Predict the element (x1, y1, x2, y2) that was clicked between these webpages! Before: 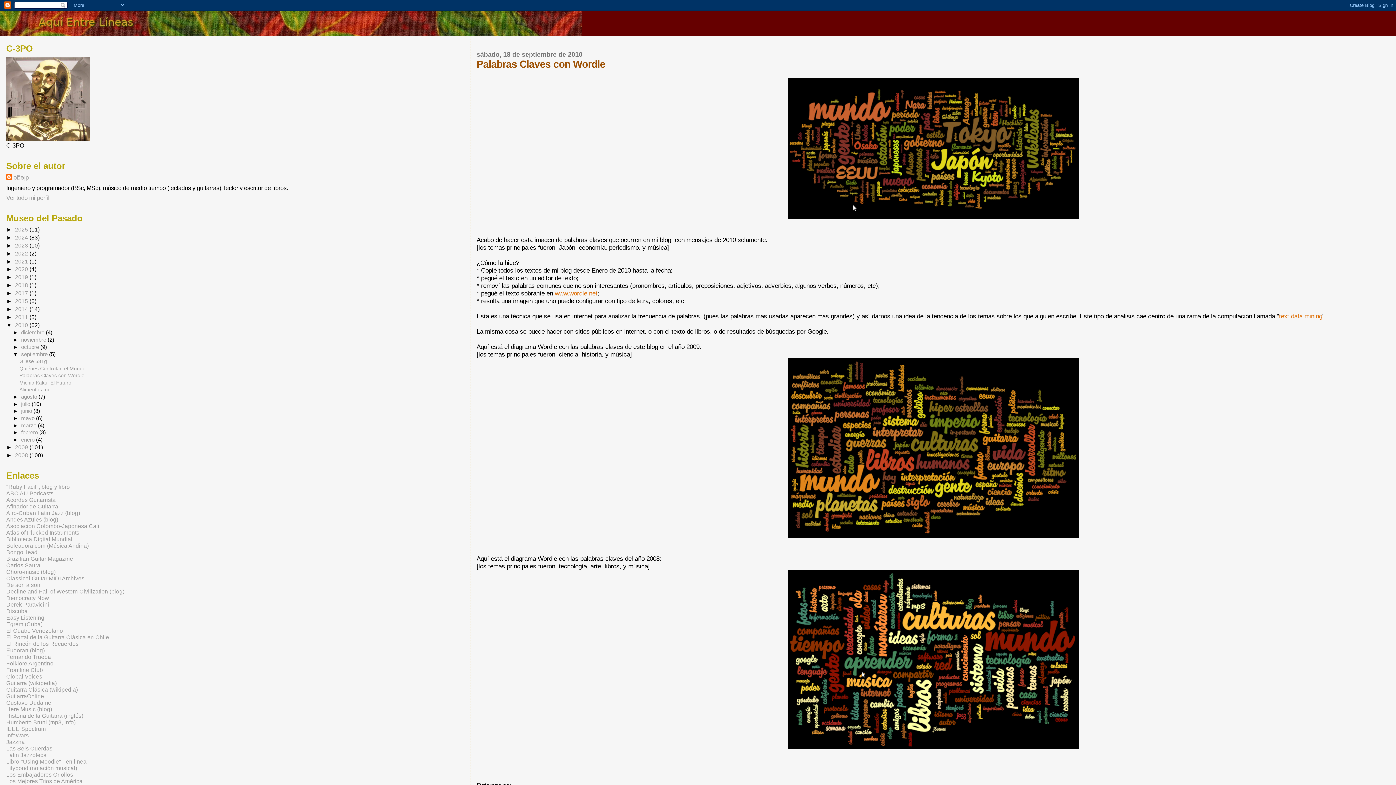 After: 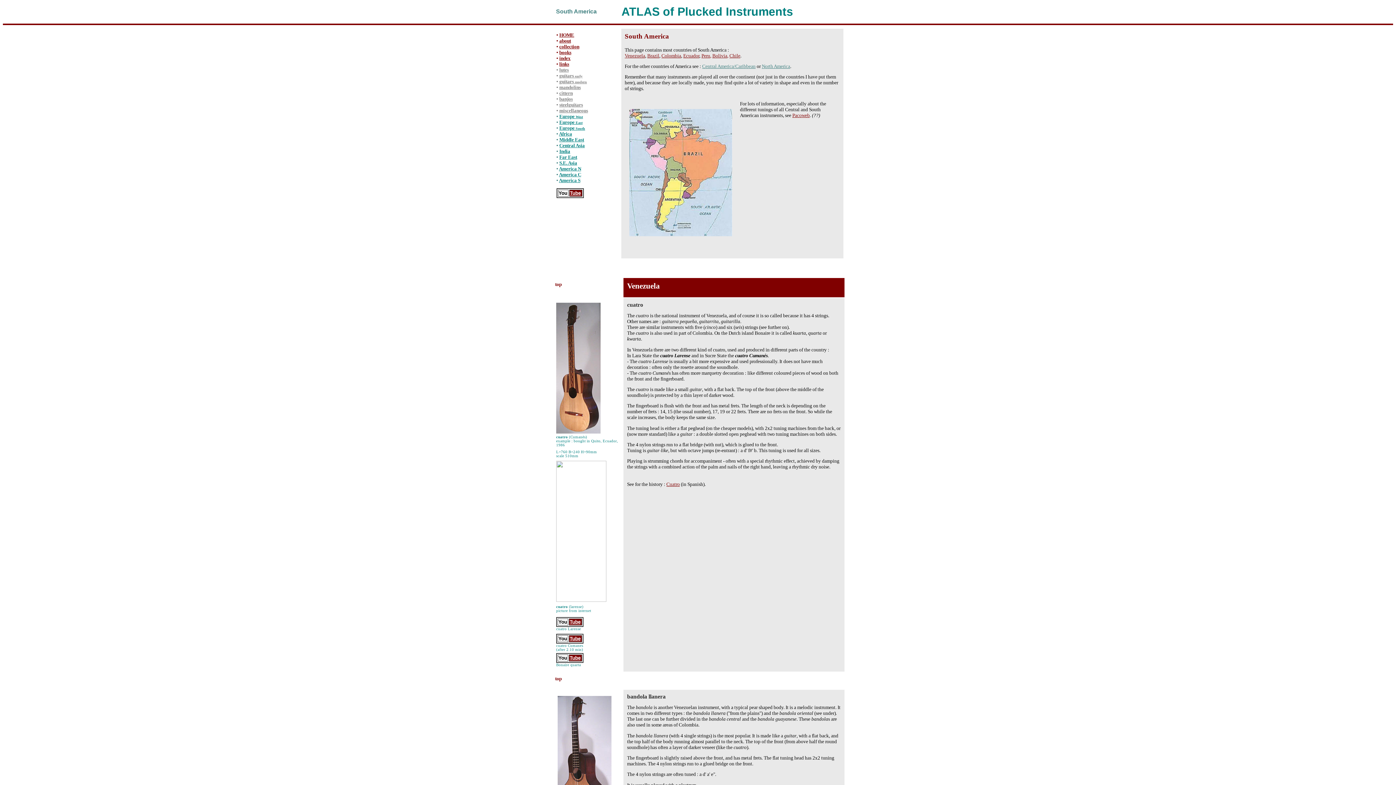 Action: label: Atlas of Plucked Instruments bbox: (6, 529, 79, 536)